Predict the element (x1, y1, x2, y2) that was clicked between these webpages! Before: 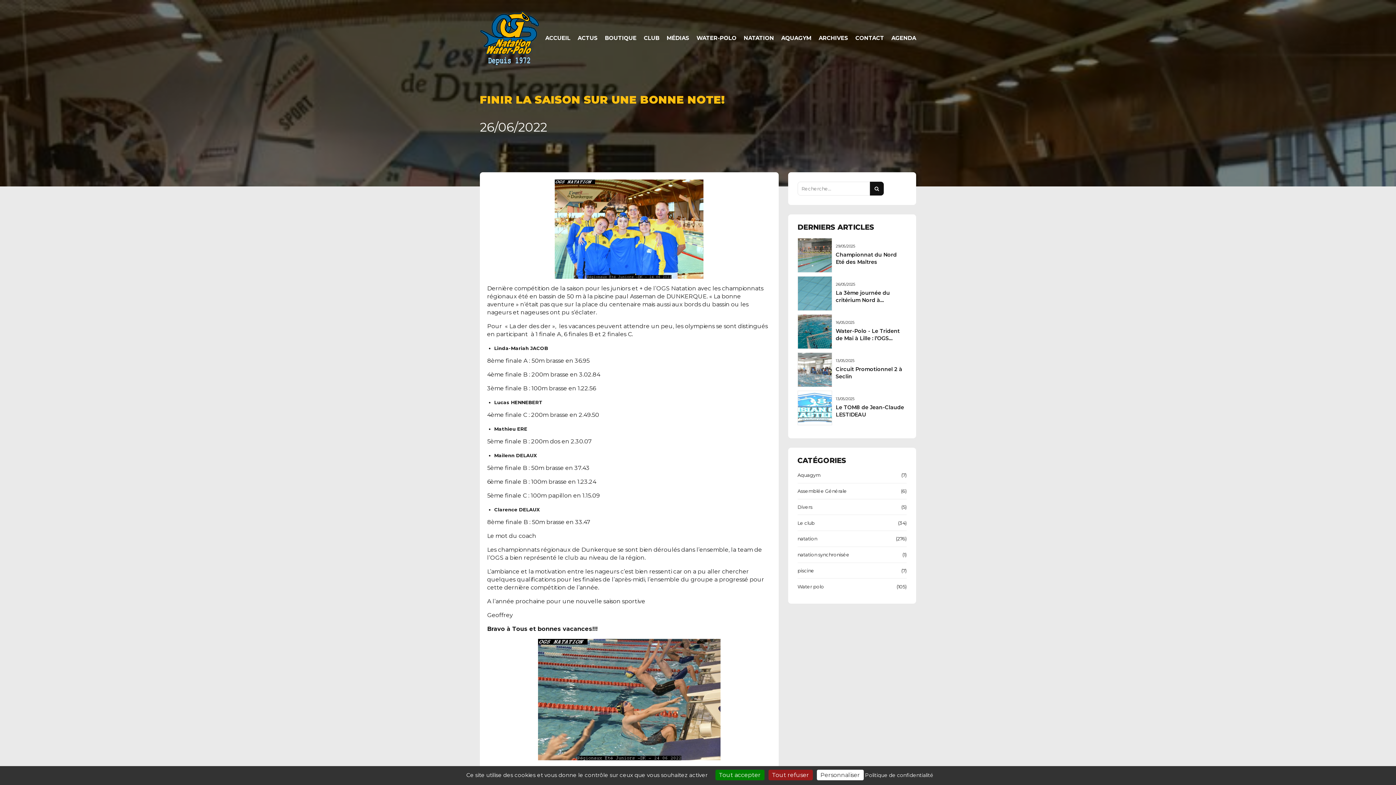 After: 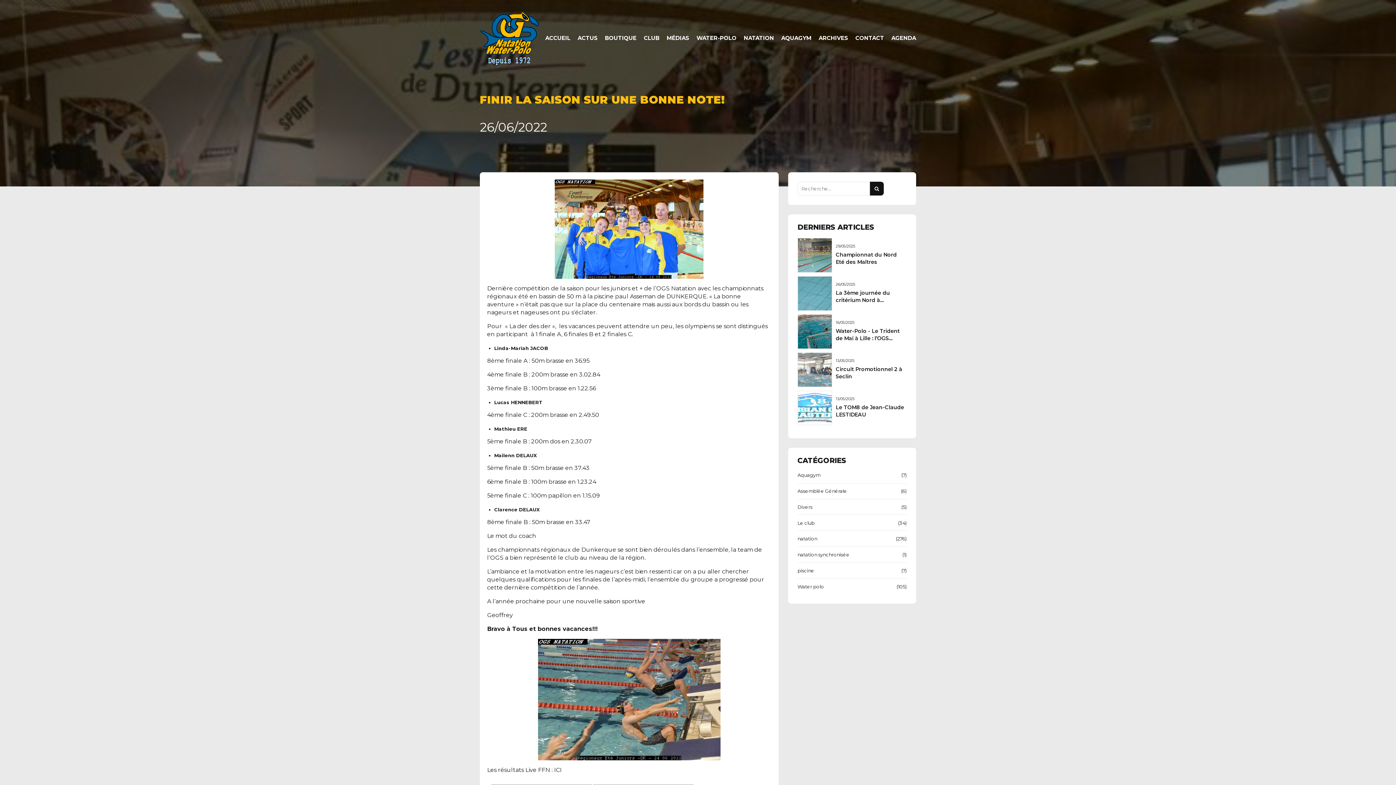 Action: label: Cookies : Tout refuser bbox: (768, 770, 812, 780)